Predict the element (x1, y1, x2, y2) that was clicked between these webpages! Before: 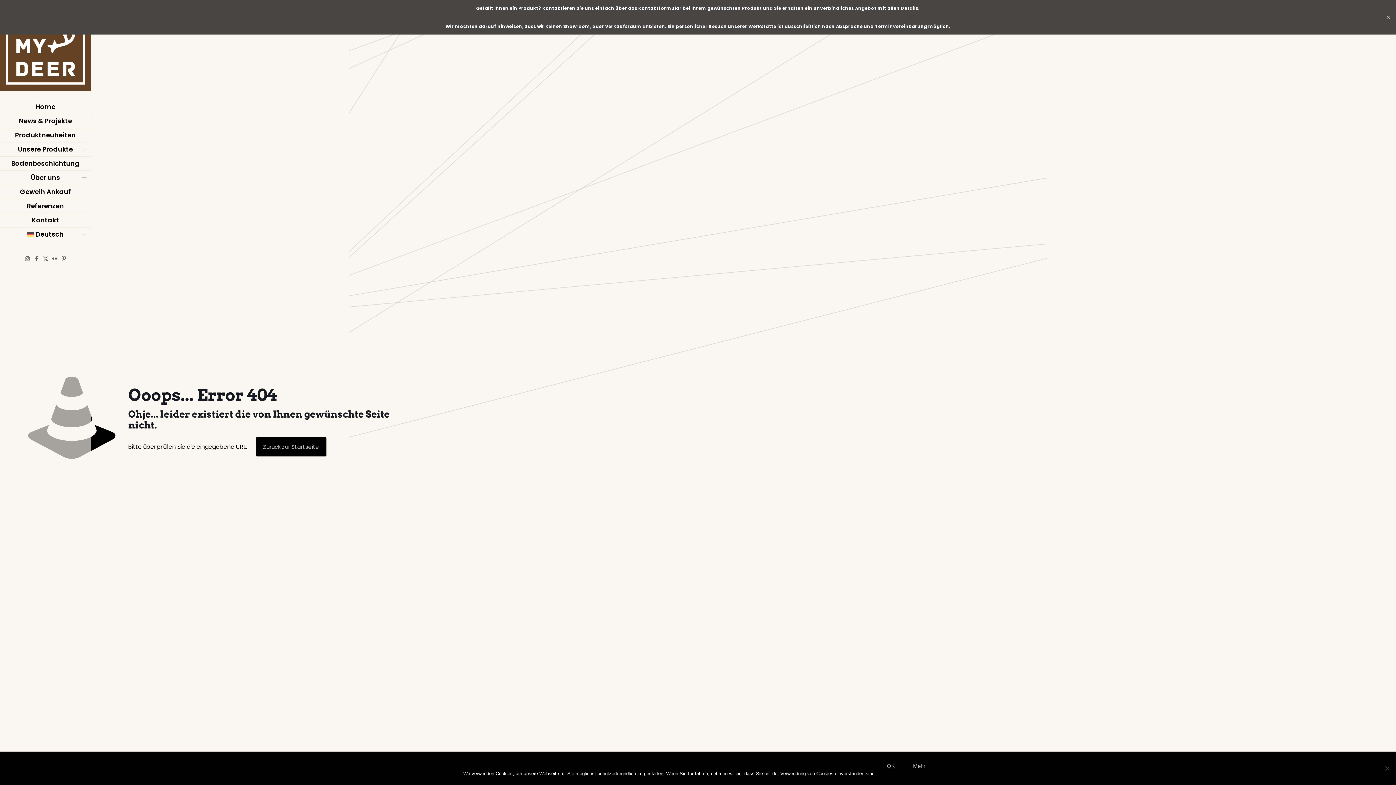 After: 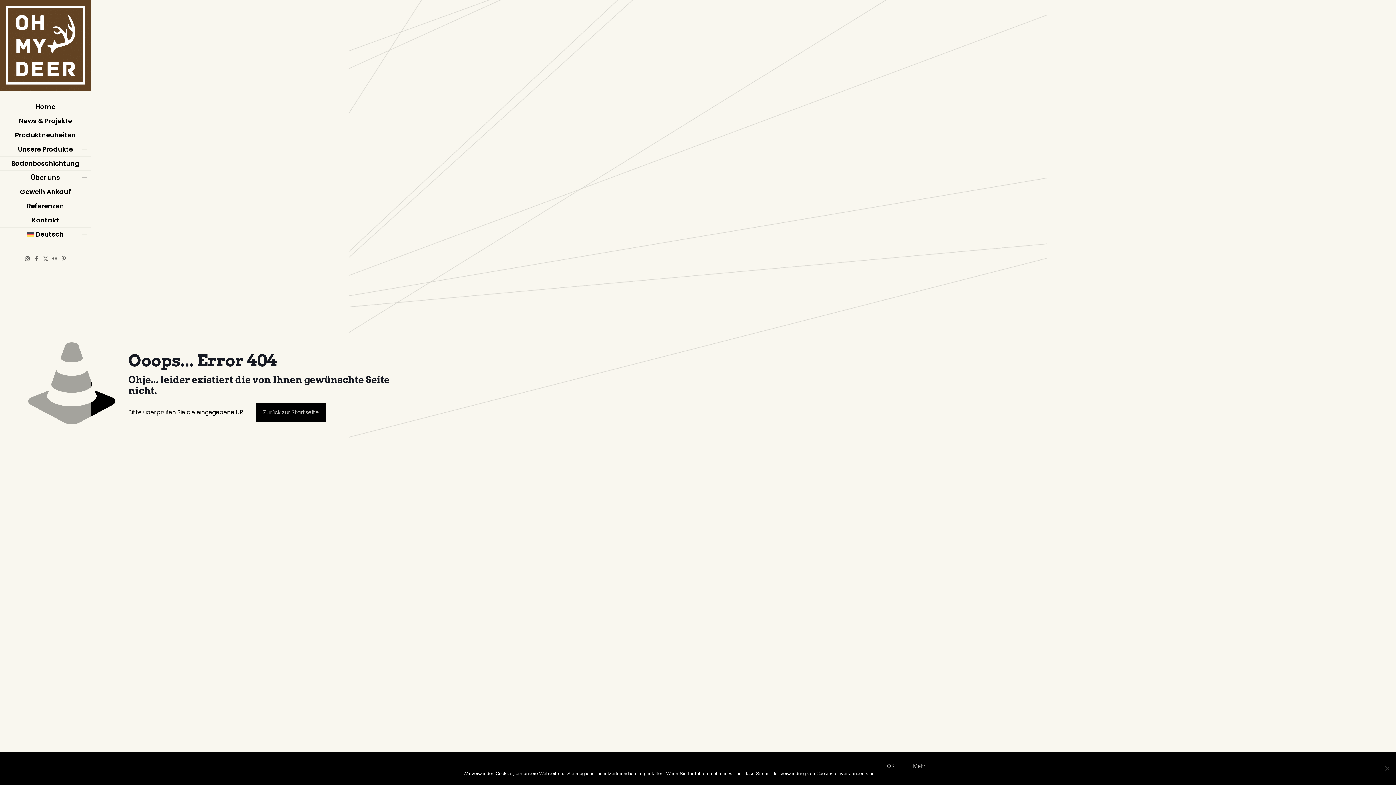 Action: label: Close bbox: (1384, 13, 1392, 20)